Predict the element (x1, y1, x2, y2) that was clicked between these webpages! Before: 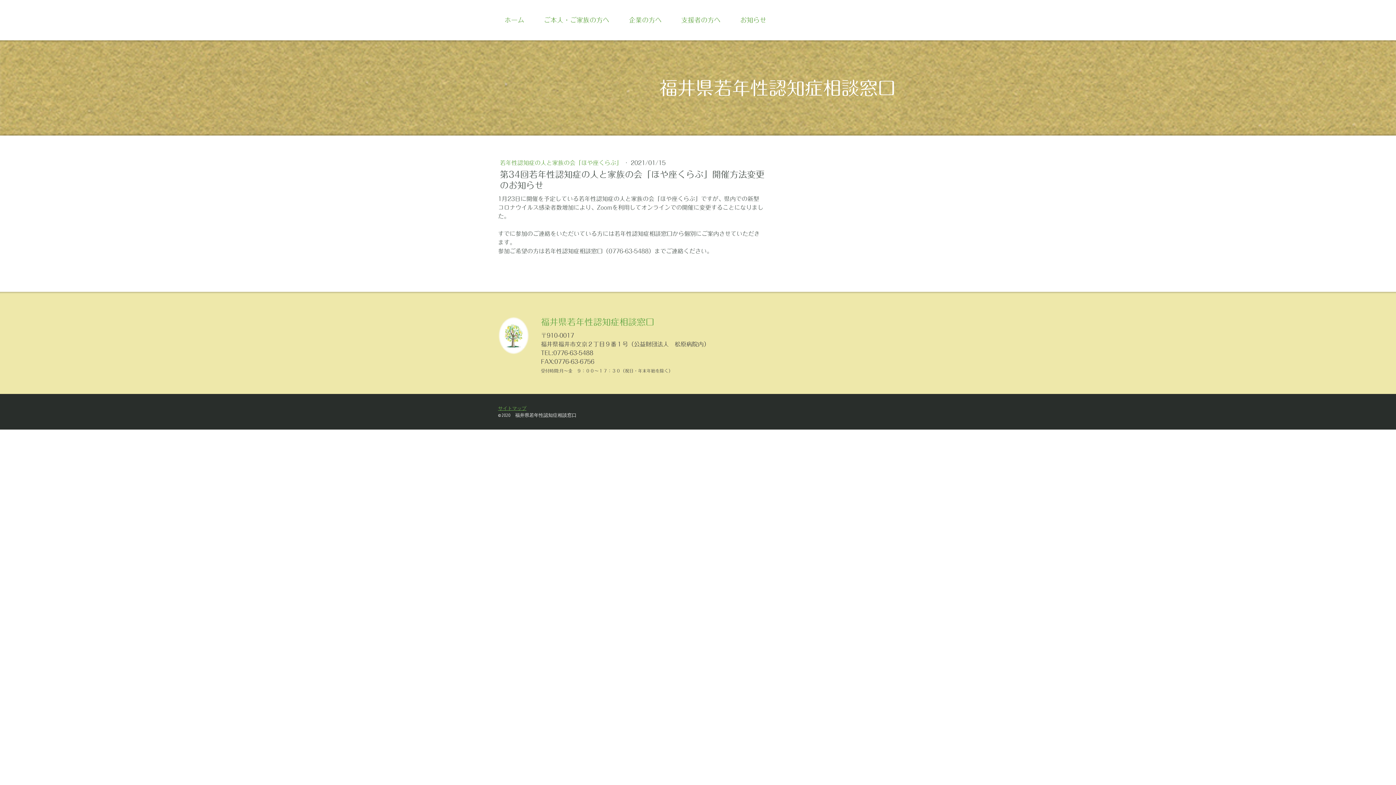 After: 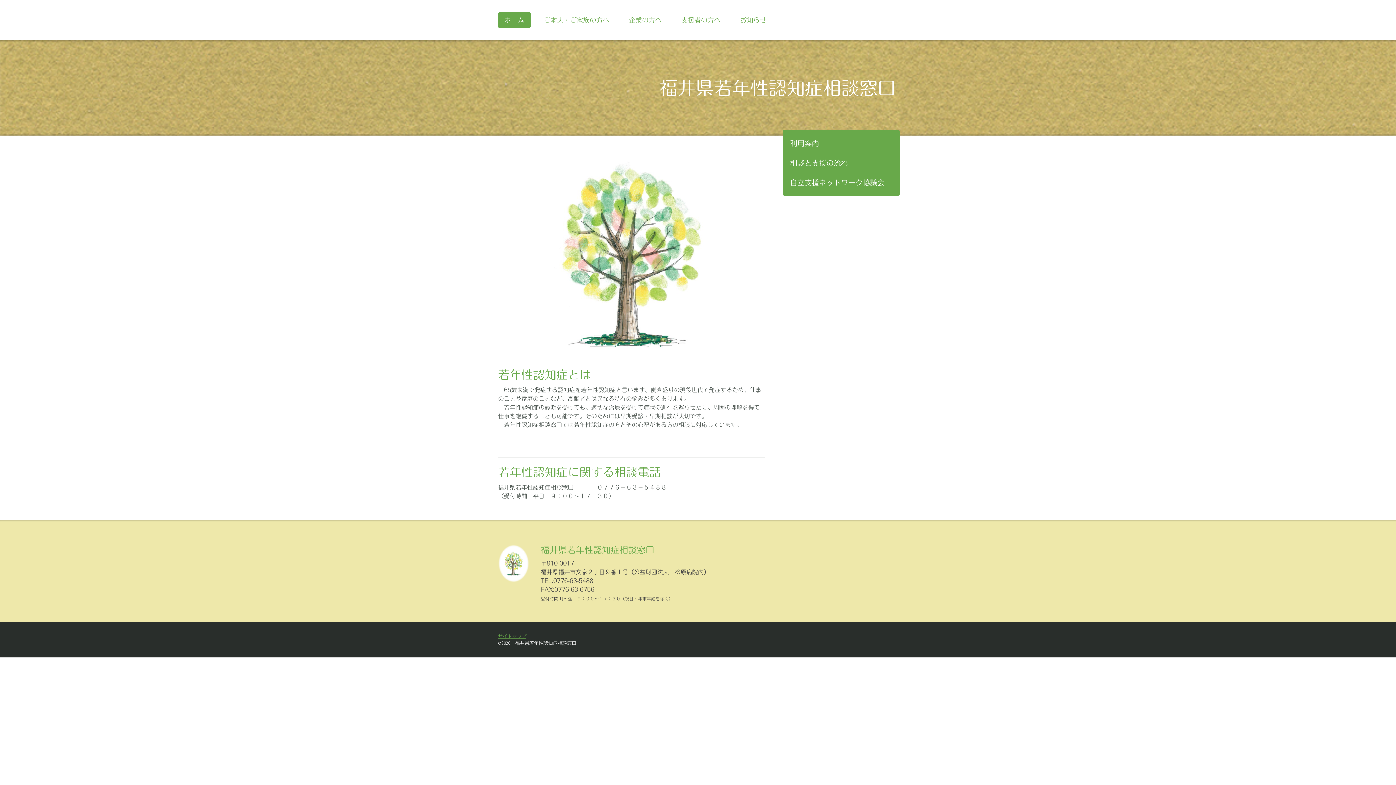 Action: label: ホーム bbox: (498, 12, 530, 28)